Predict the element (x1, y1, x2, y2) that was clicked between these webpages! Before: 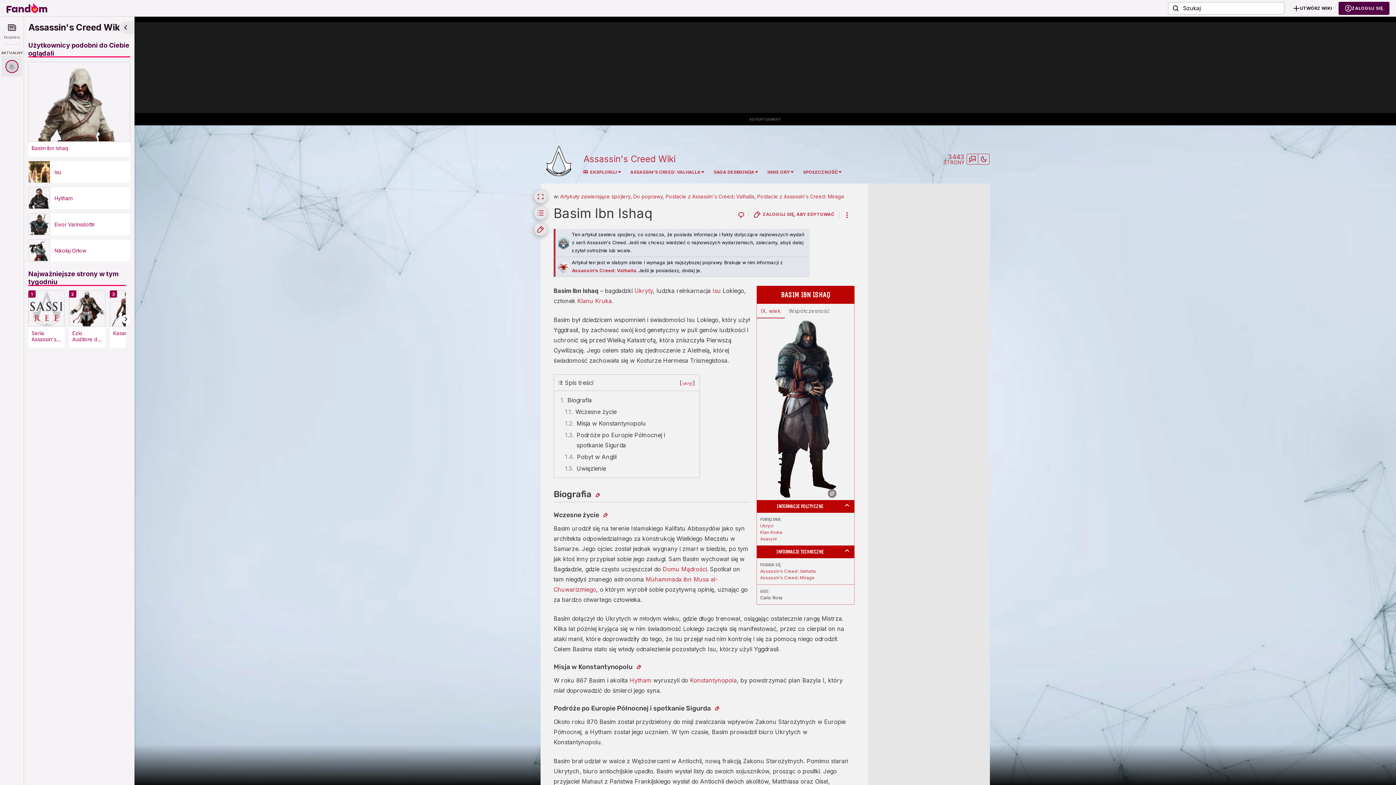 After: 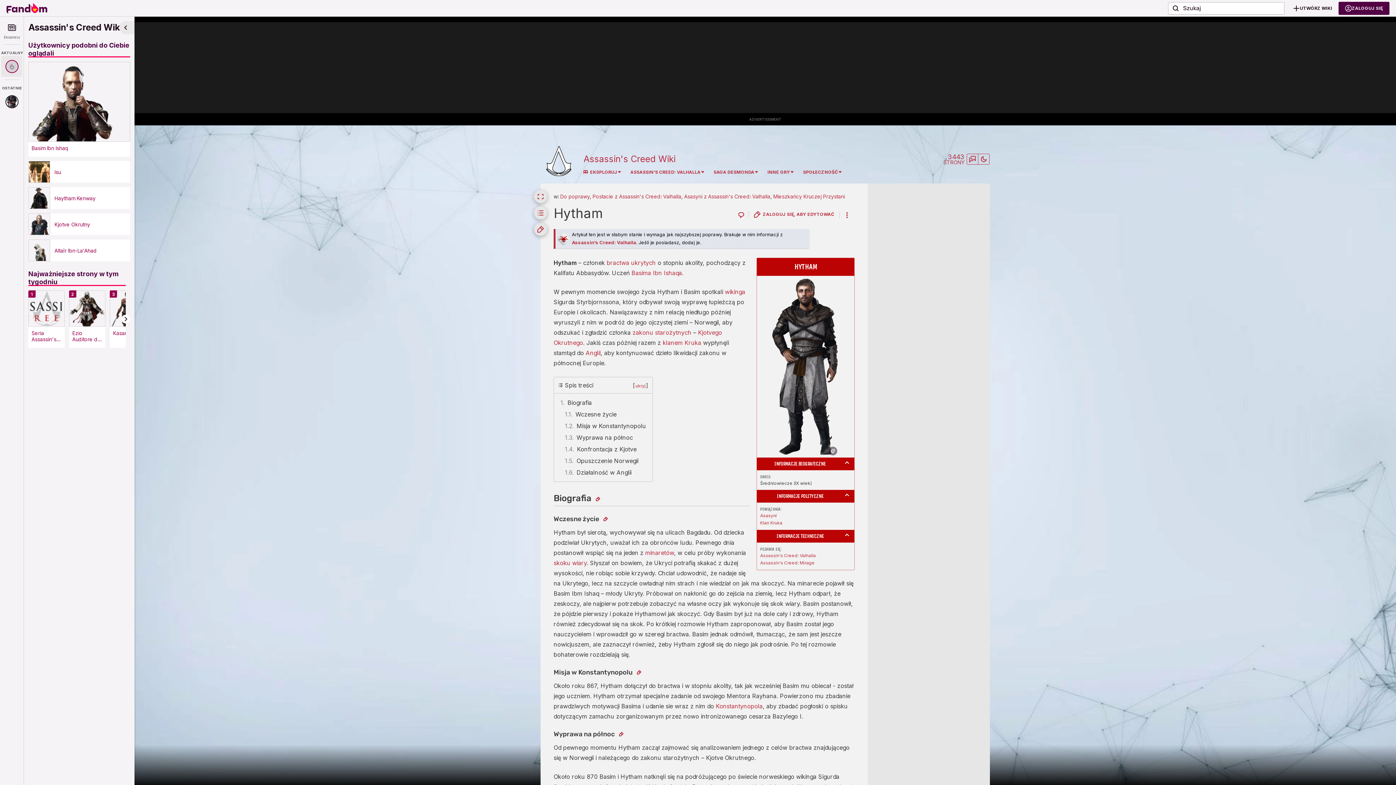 Action: label: Hytham bbox: (629, 677, 651, 684)